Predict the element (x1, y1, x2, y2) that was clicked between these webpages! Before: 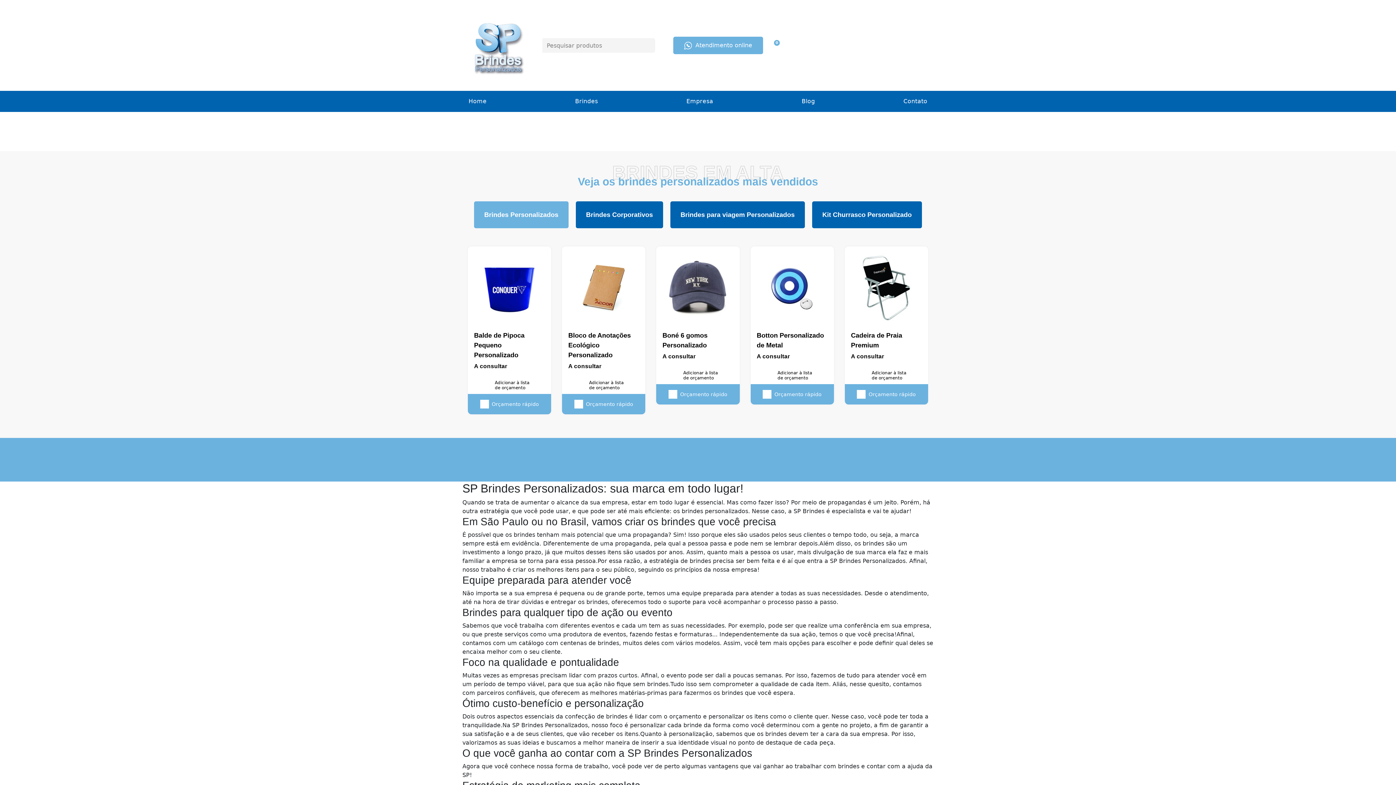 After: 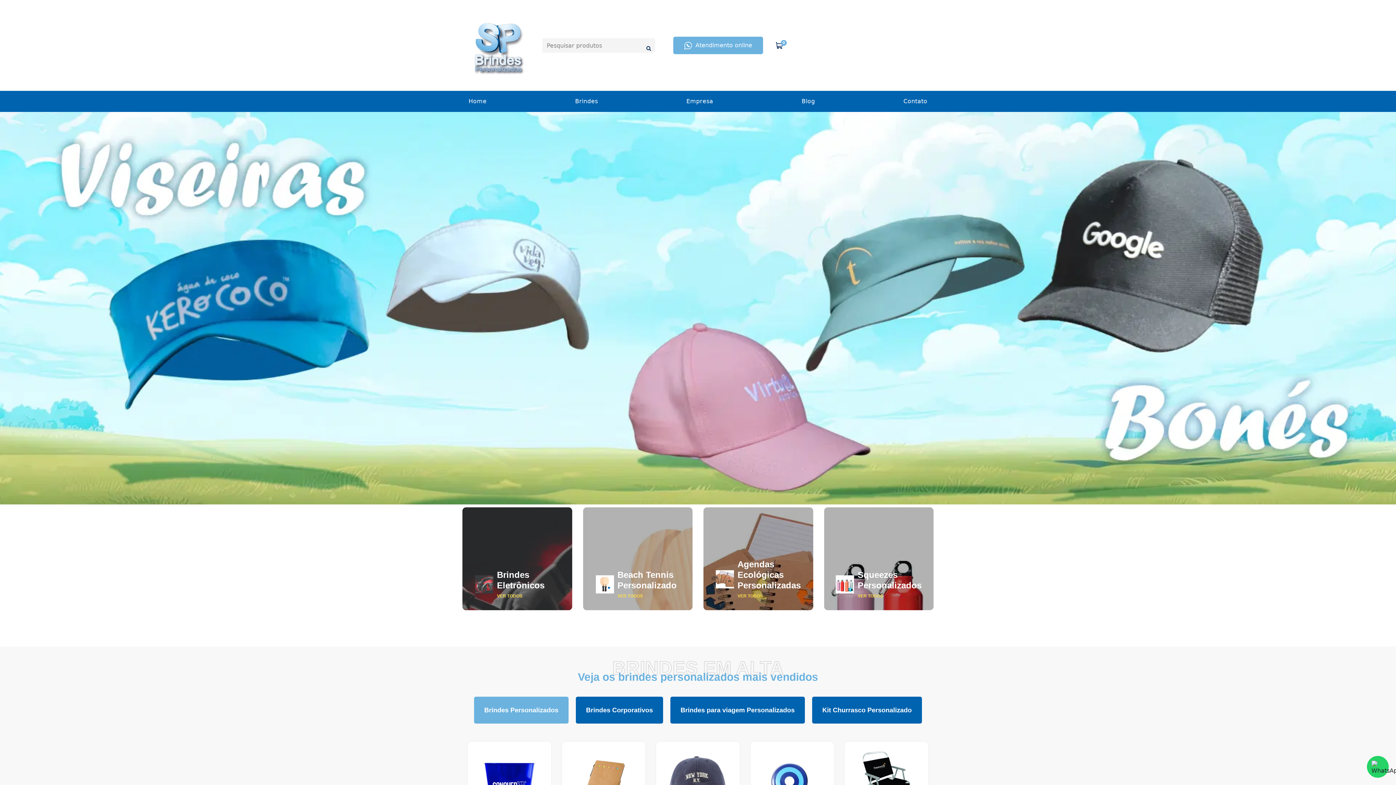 Action: label: Brindes Personalizados bbox: (474, 201, 568, 228)